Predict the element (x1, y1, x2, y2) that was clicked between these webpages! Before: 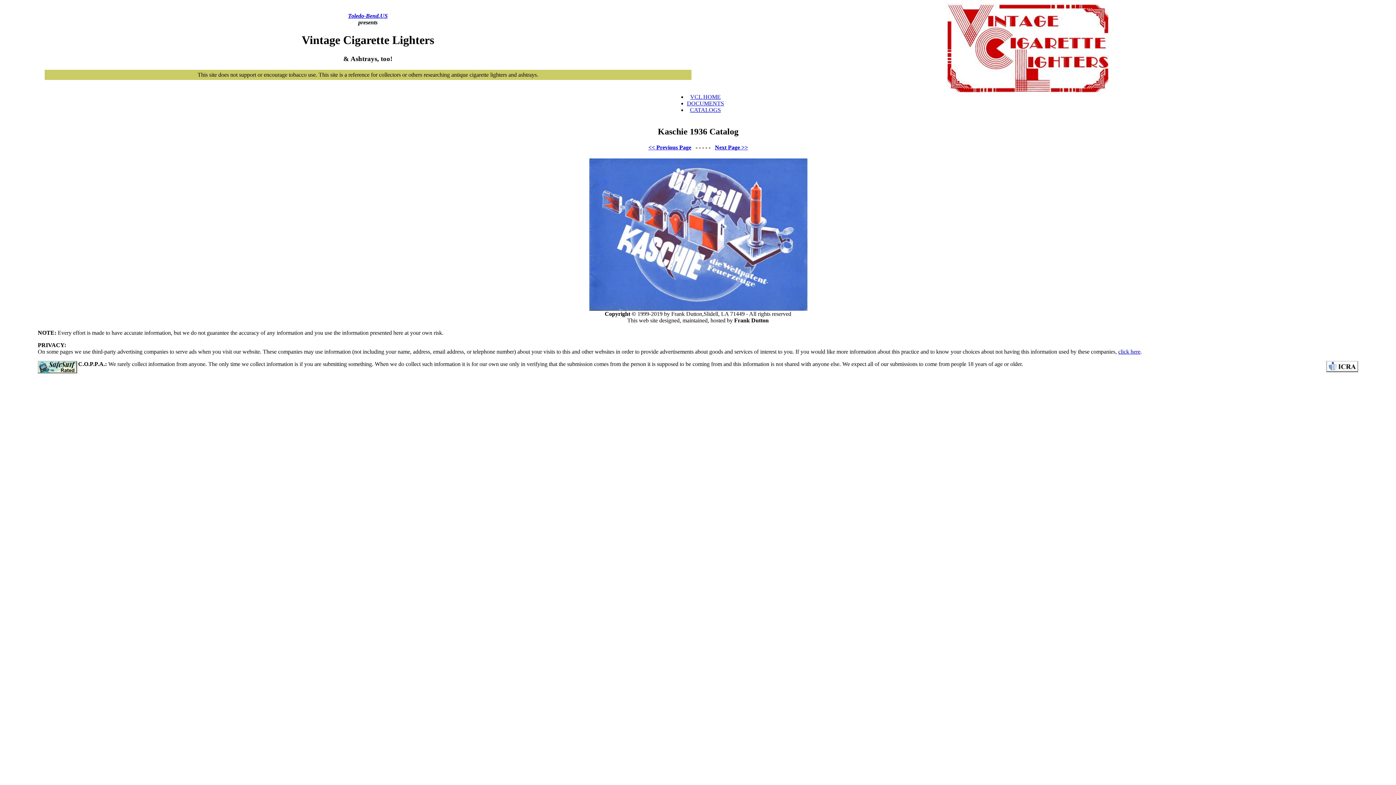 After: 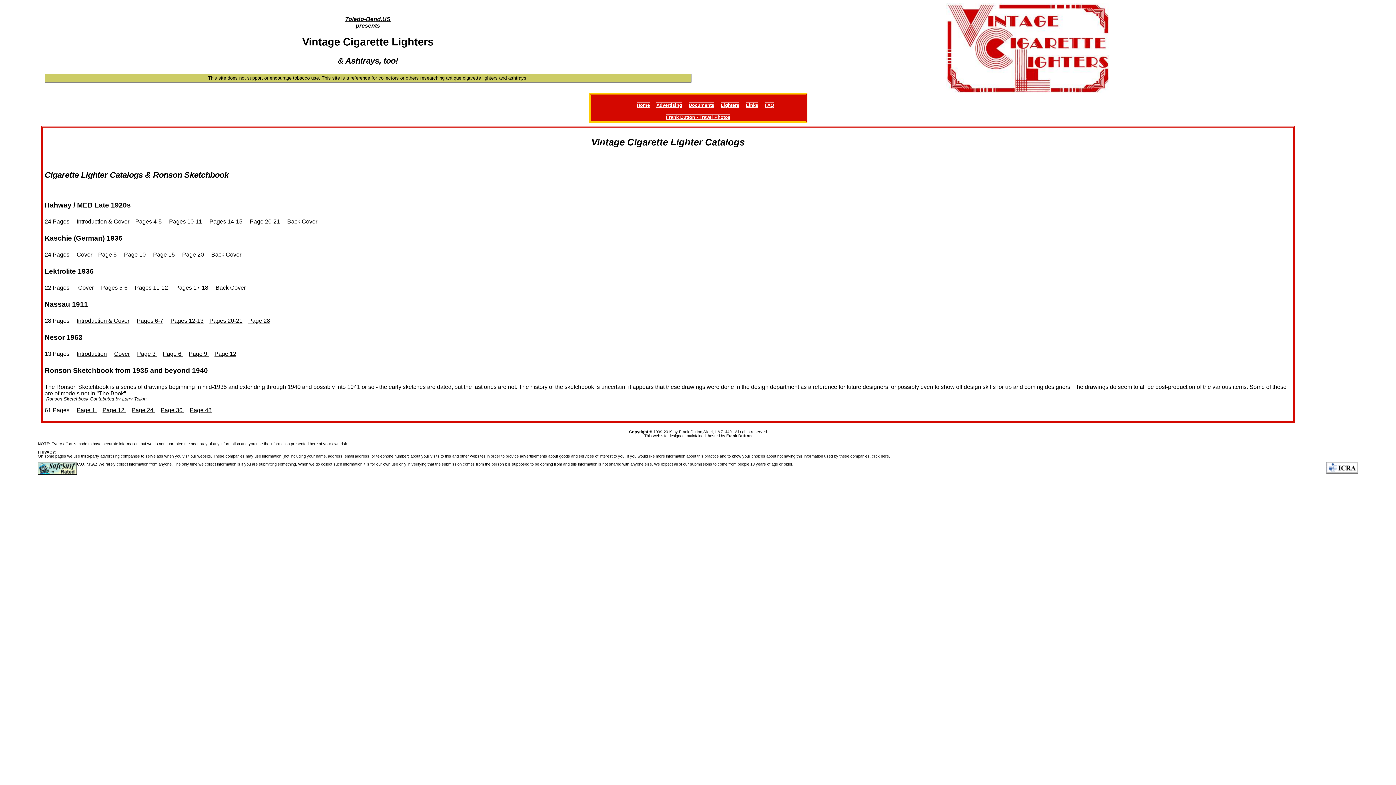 Action: bbox: (690, 106, 721, 113) label: CATALOGS